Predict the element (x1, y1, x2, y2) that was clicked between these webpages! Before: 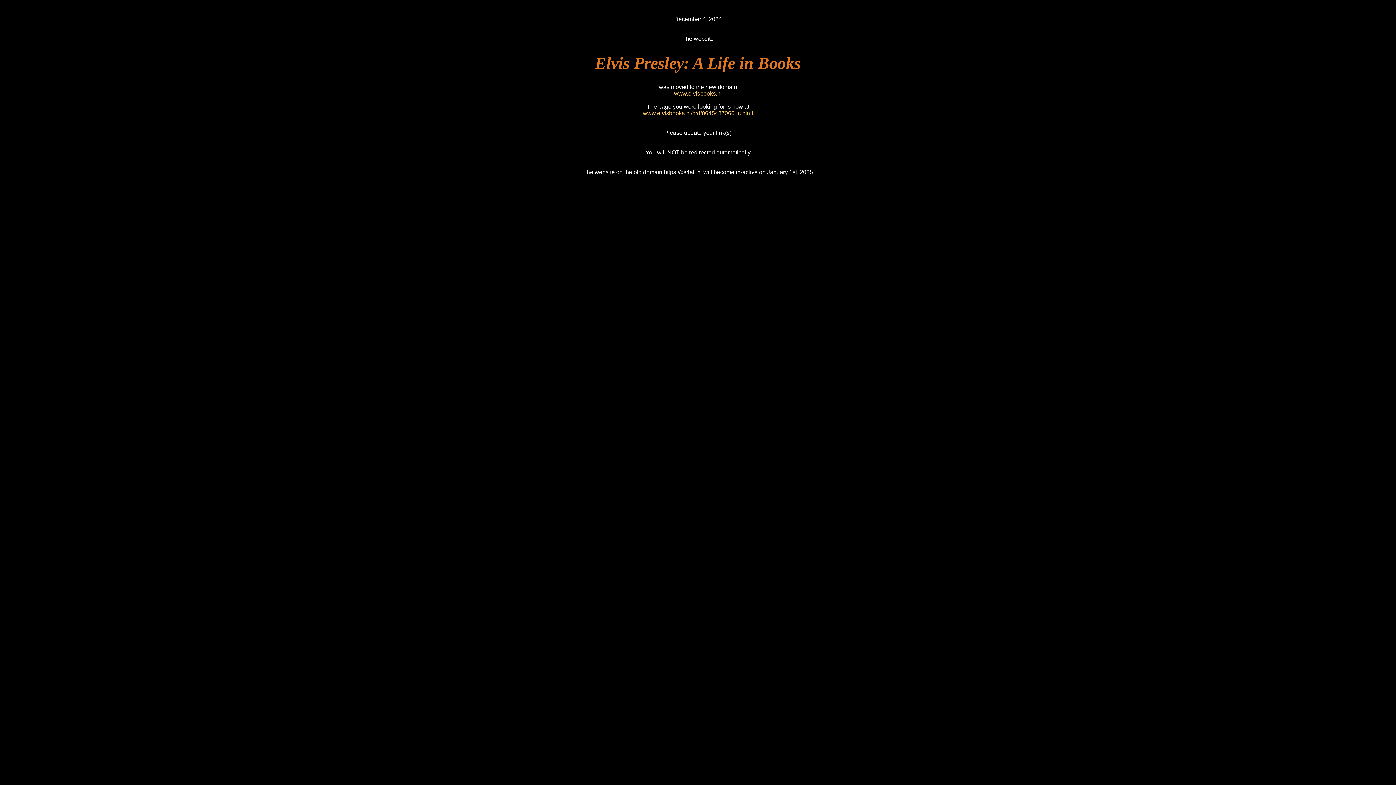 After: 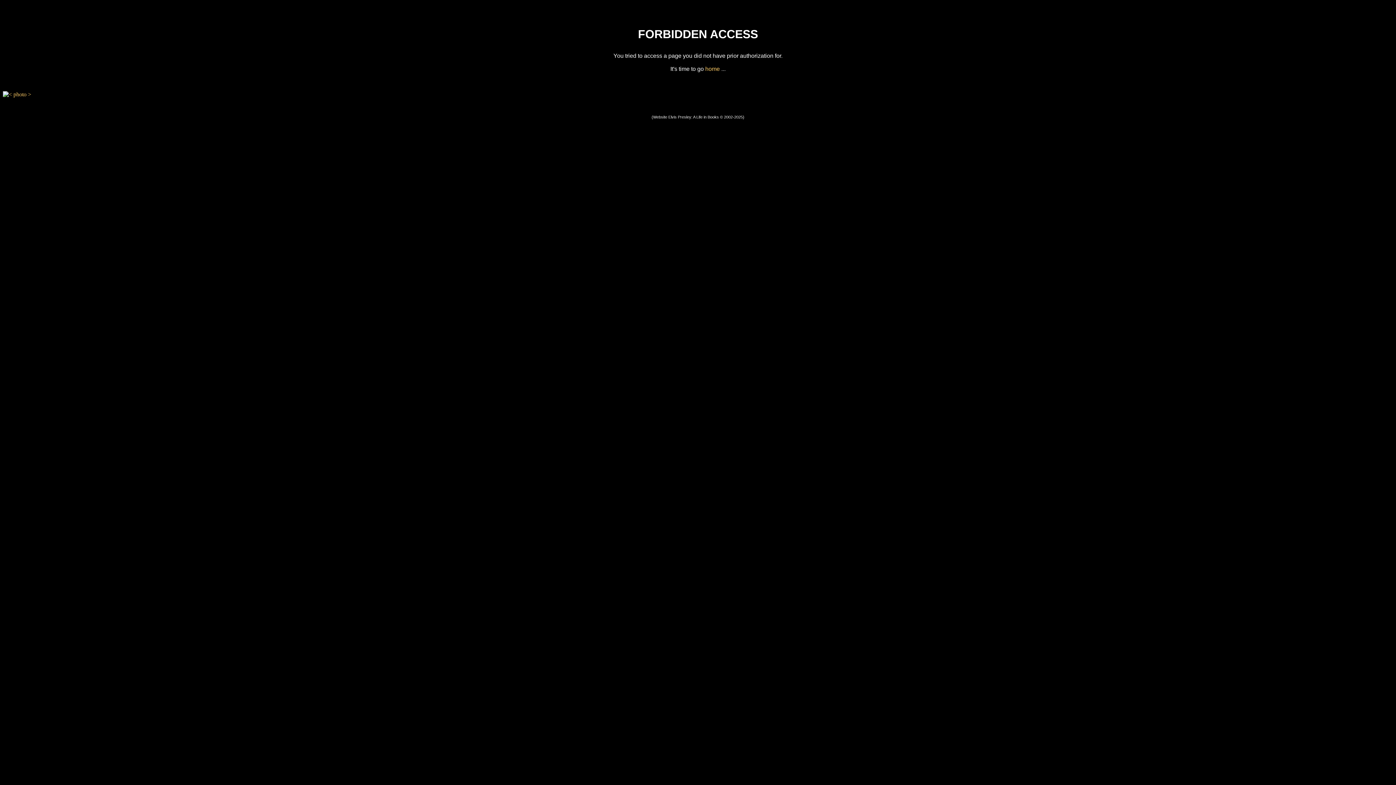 Action: label: www.elvisbooks.nl bbox: (674, 90, 722, 96)